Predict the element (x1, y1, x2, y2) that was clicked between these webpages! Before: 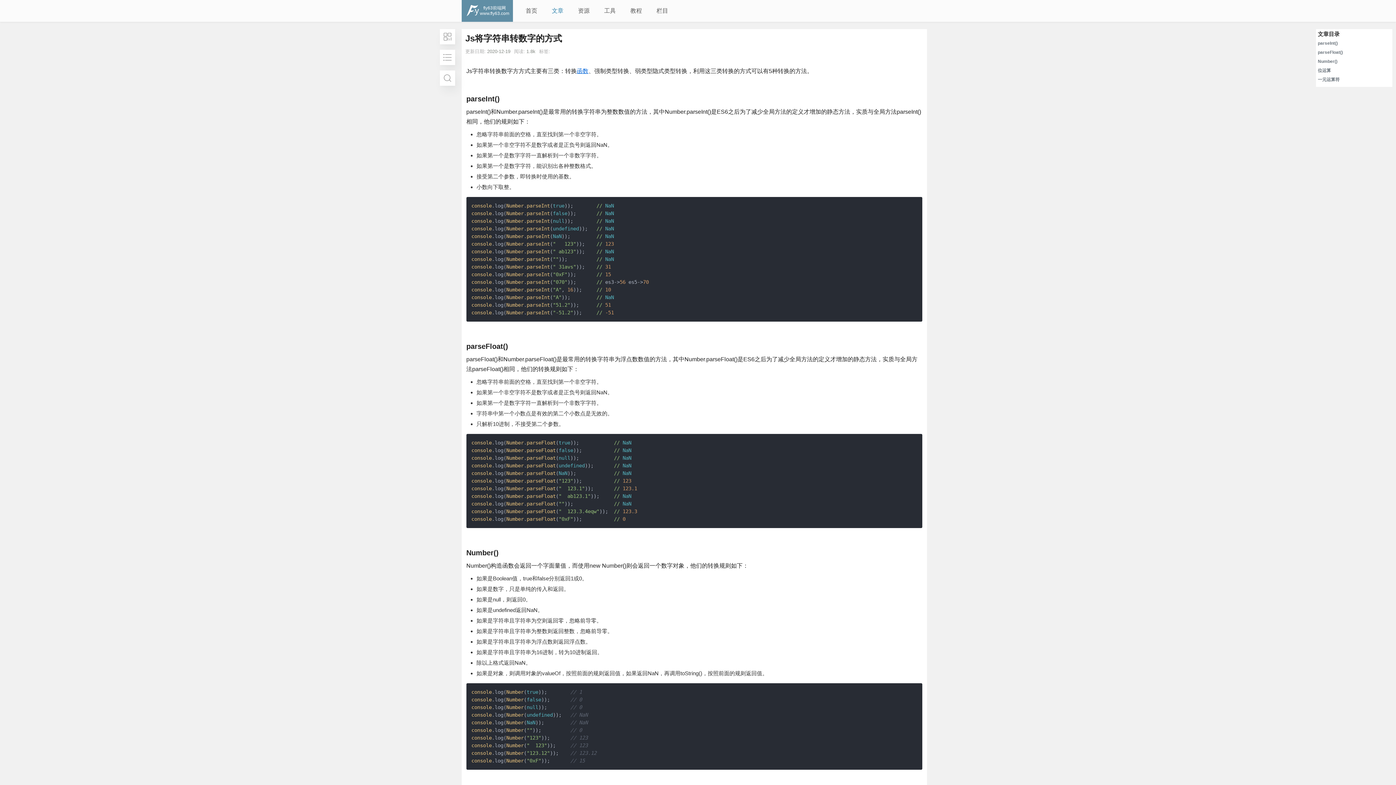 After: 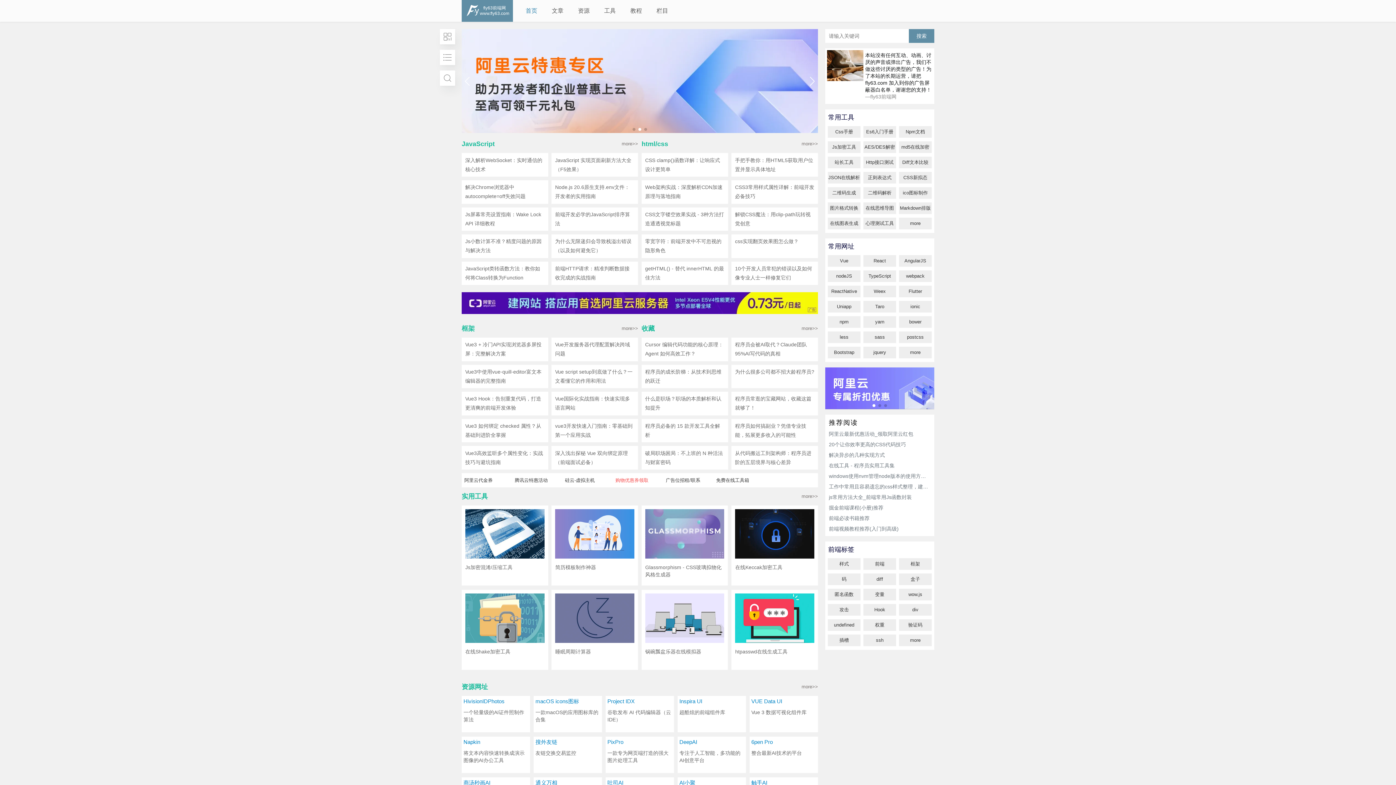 Action: label: 首页 bbox: (522, 3, 541, 18)